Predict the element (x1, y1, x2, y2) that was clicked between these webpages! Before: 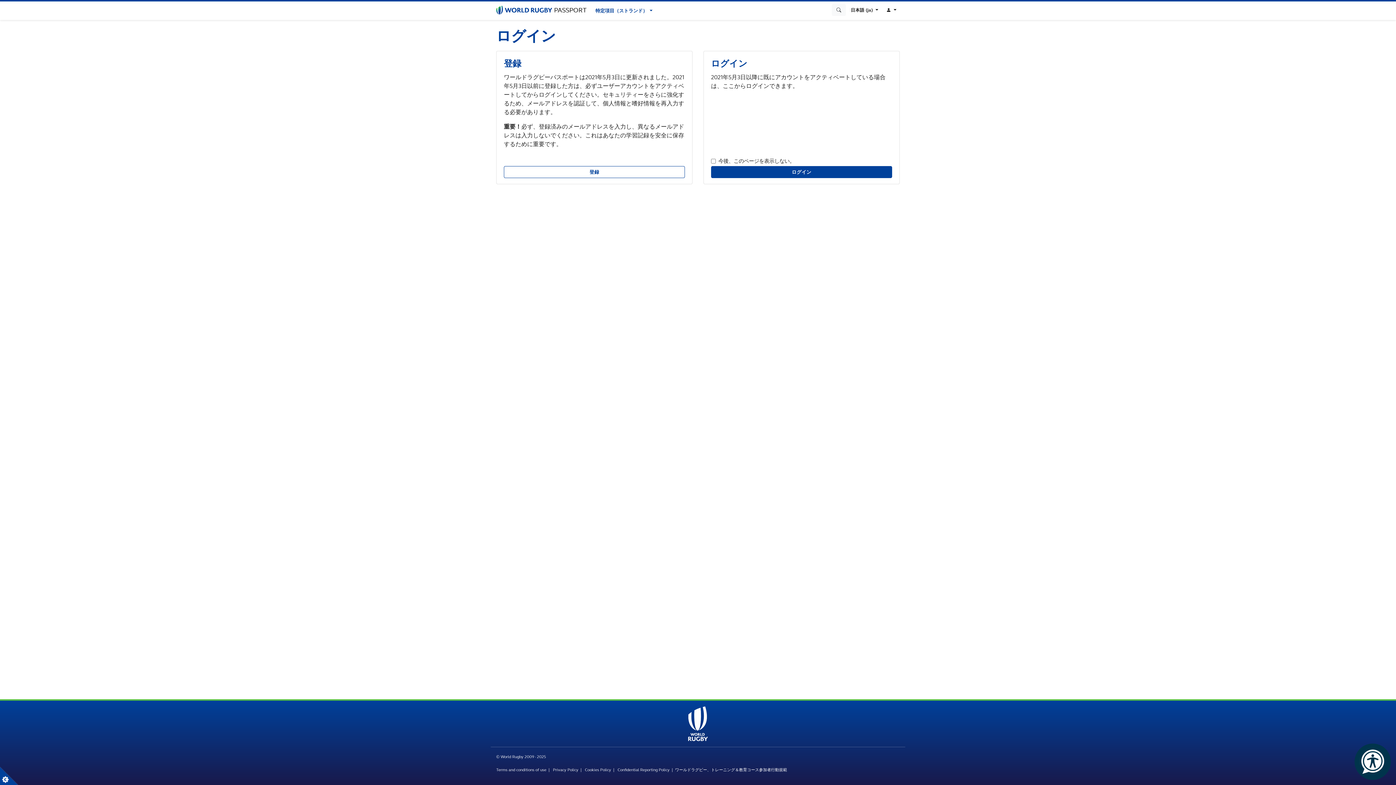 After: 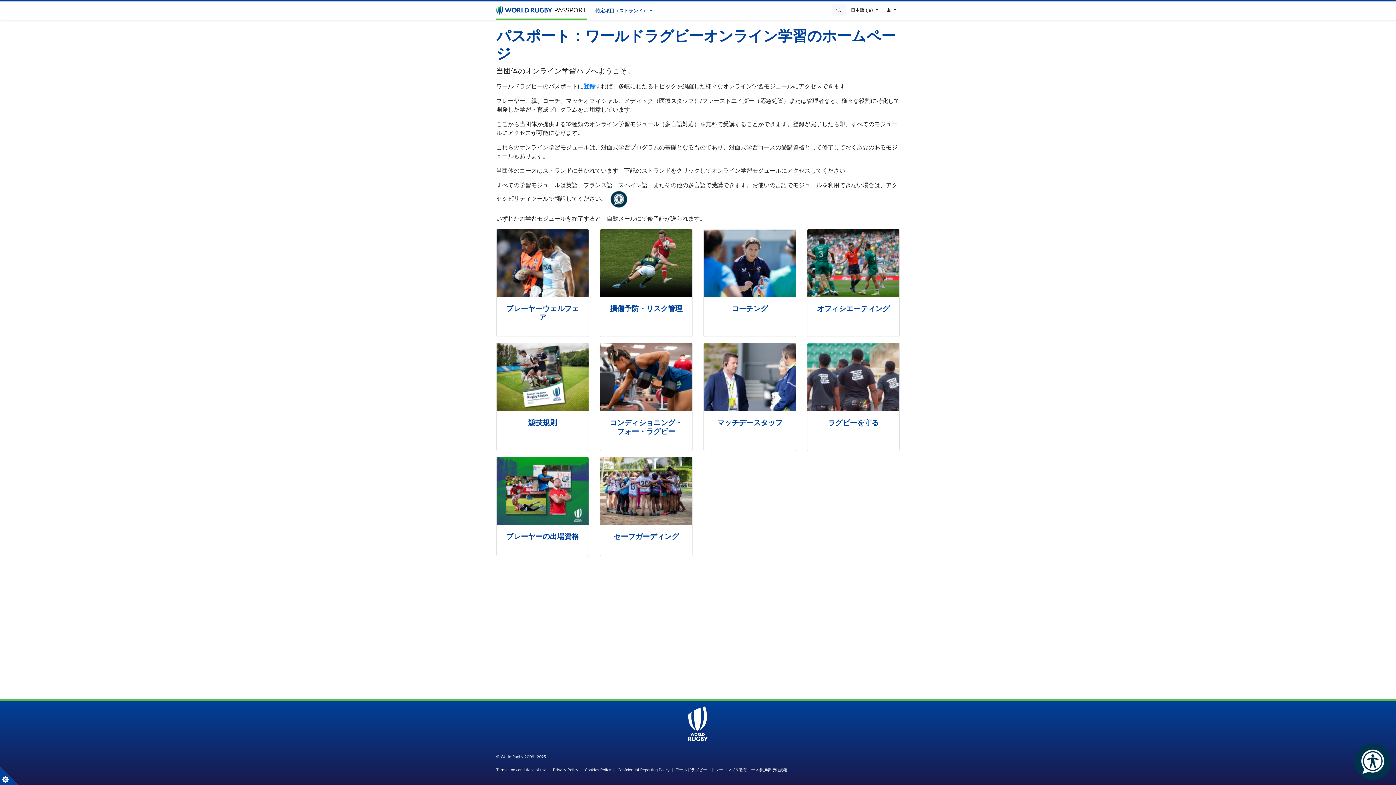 Action: bbox: (688, 719, 708, 727)